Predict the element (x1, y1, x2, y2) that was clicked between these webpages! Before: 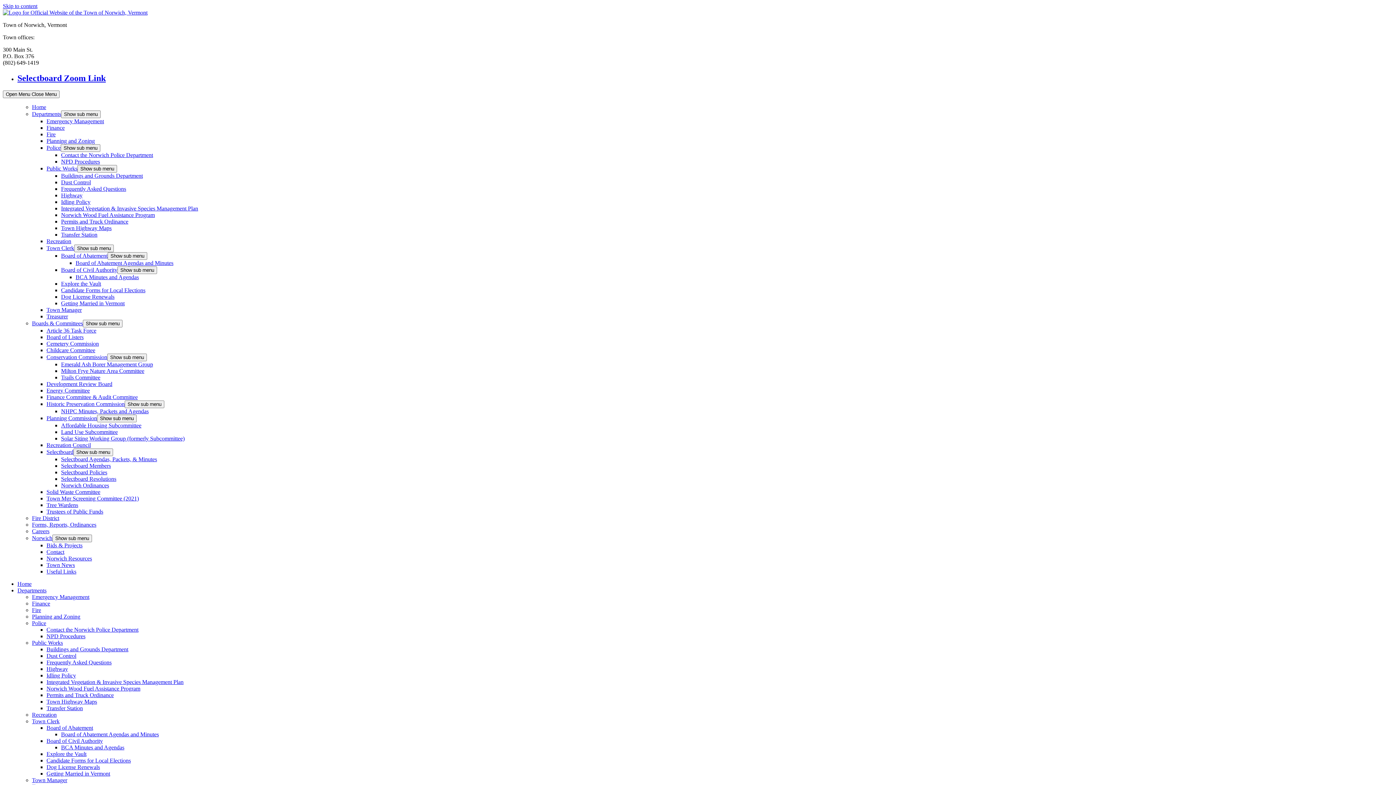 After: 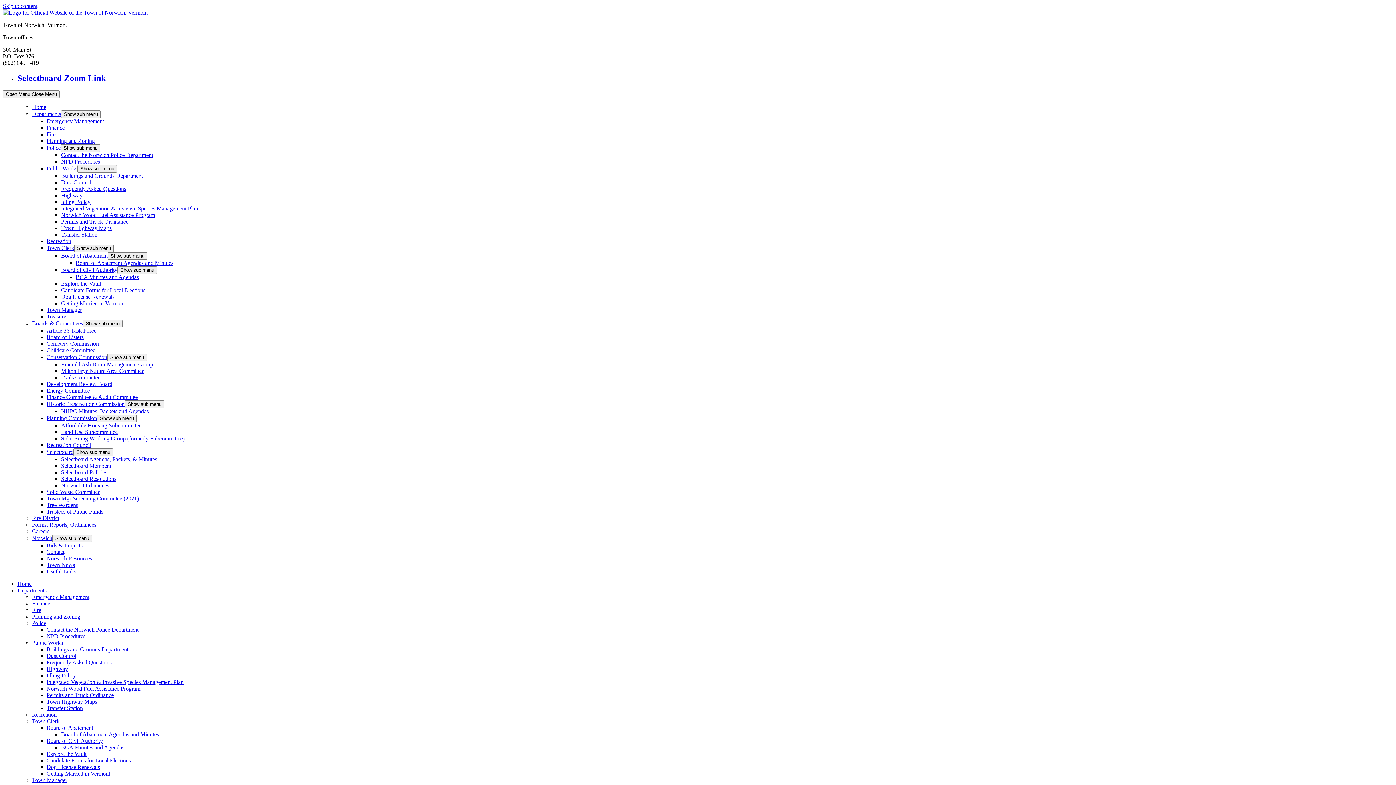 Action: bbox: (61, 731, 158, 737) label: Board of Abatement Agendas and Minutes